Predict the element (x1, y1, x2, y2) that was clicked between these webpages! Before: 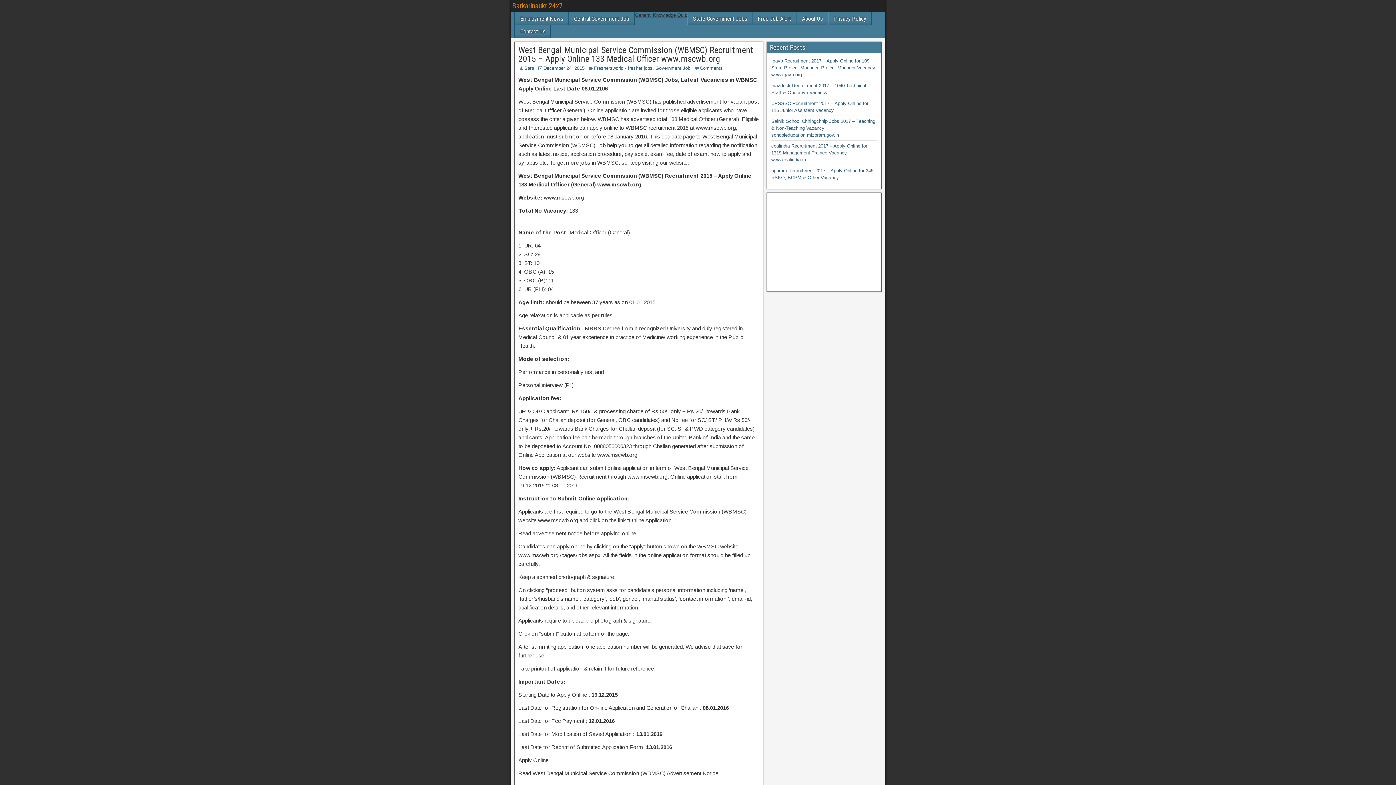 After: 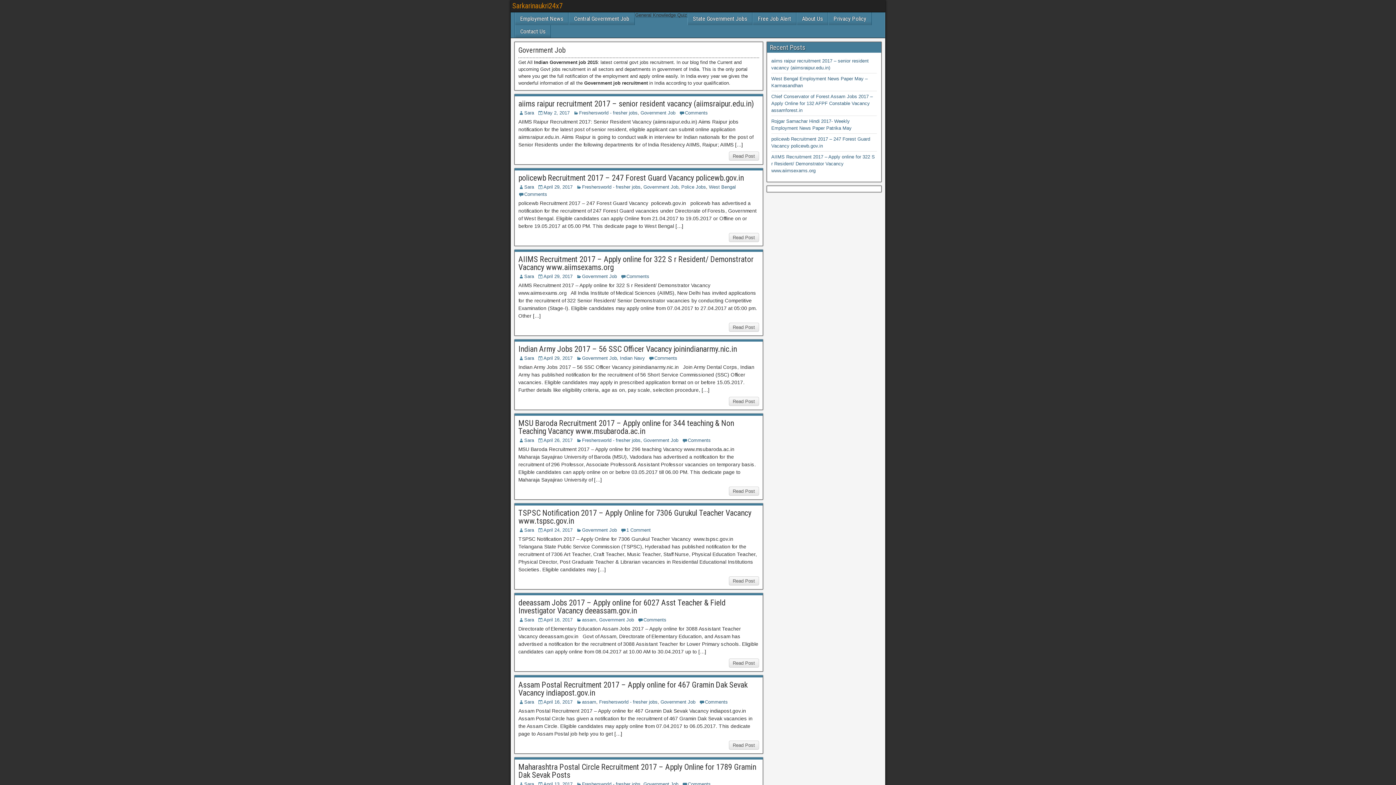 Action: bbox: (569, 12, 634, 25) label: Central Government Job